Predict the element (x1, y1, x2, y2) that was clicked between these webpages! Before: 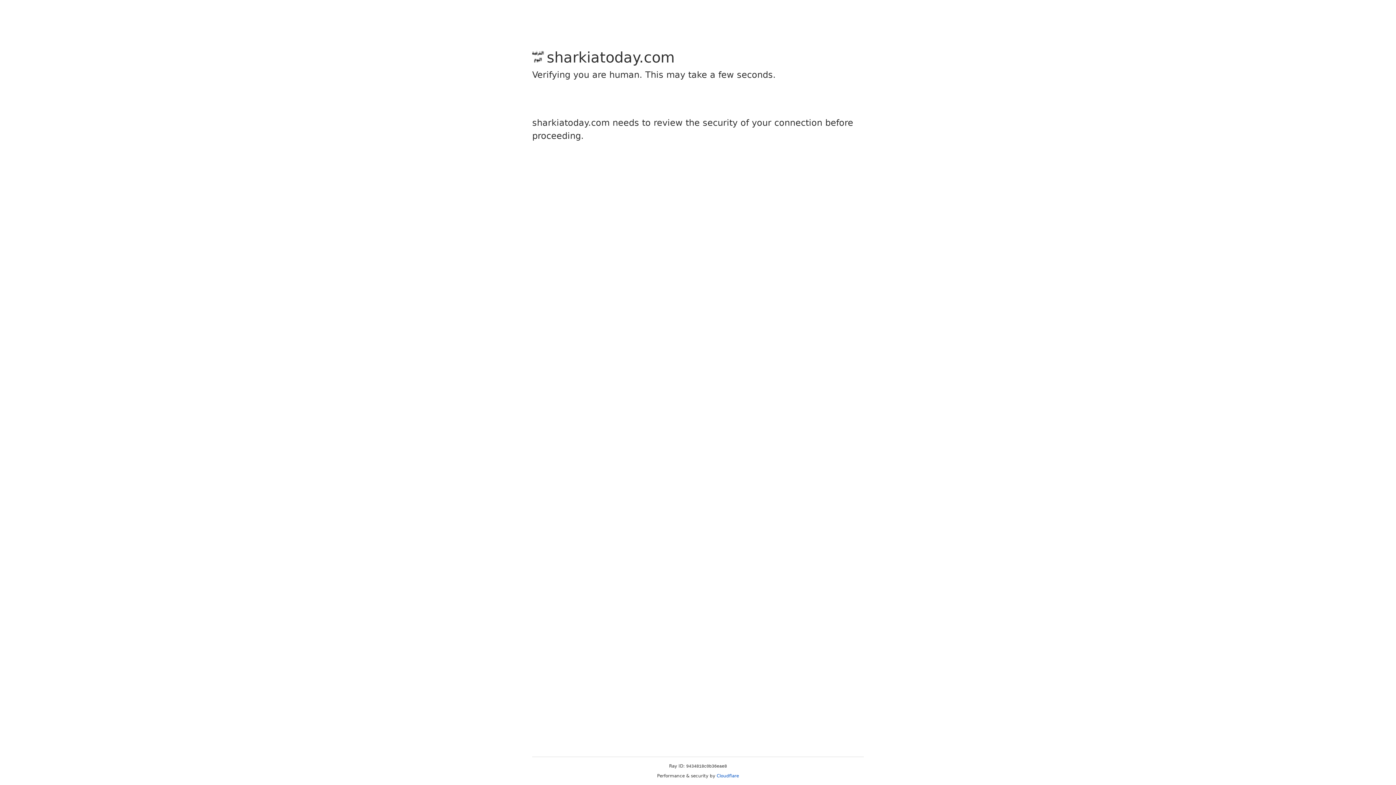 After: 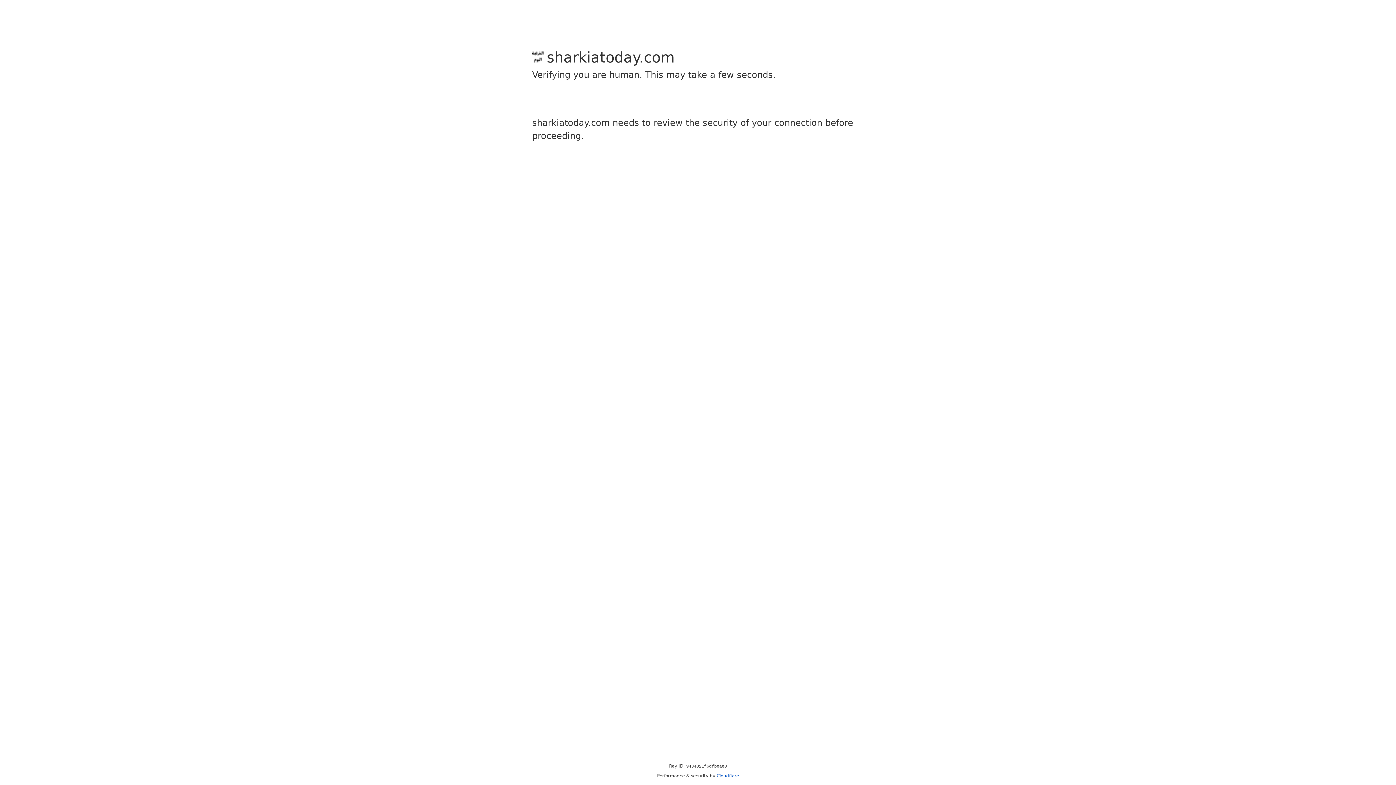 Action: label: Cloudflare bbox: (716, 773, 739, 778)